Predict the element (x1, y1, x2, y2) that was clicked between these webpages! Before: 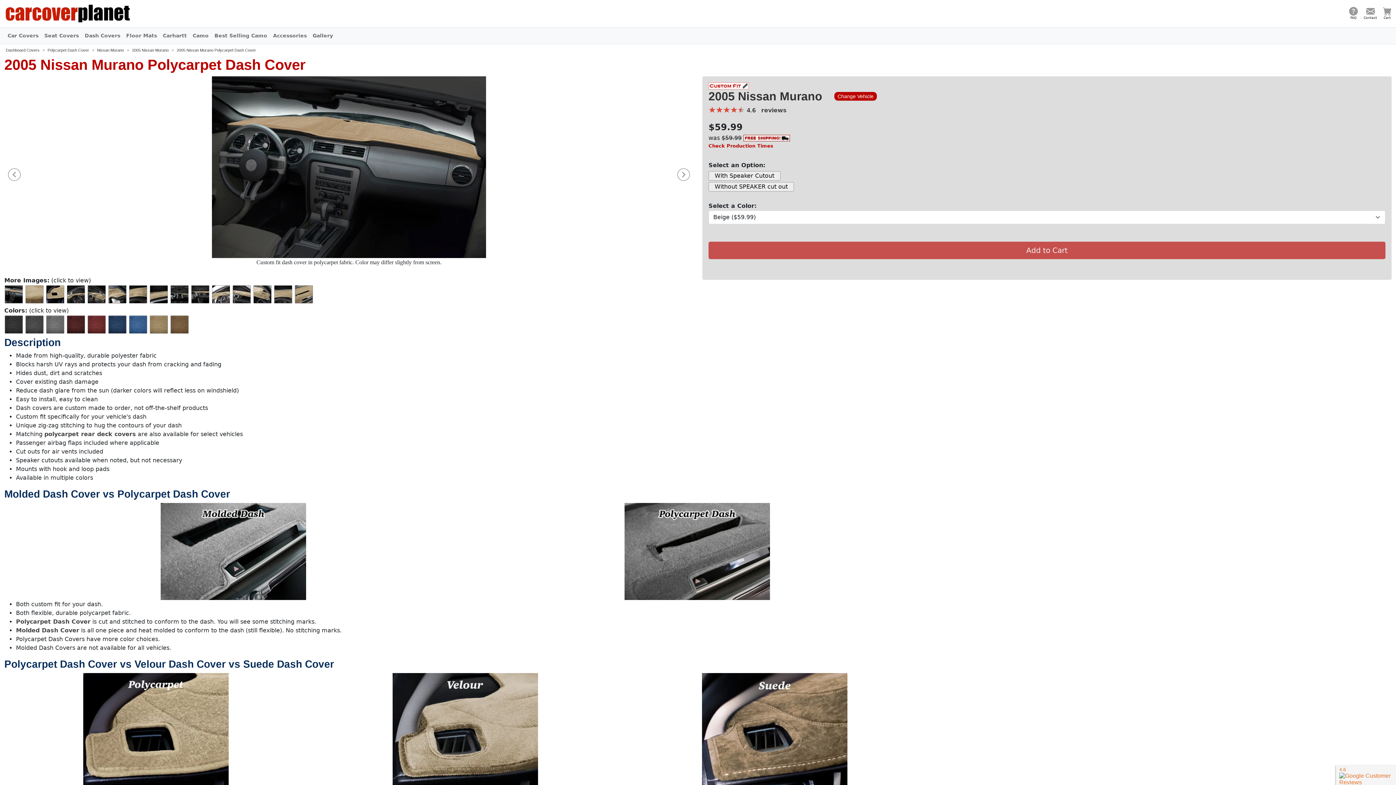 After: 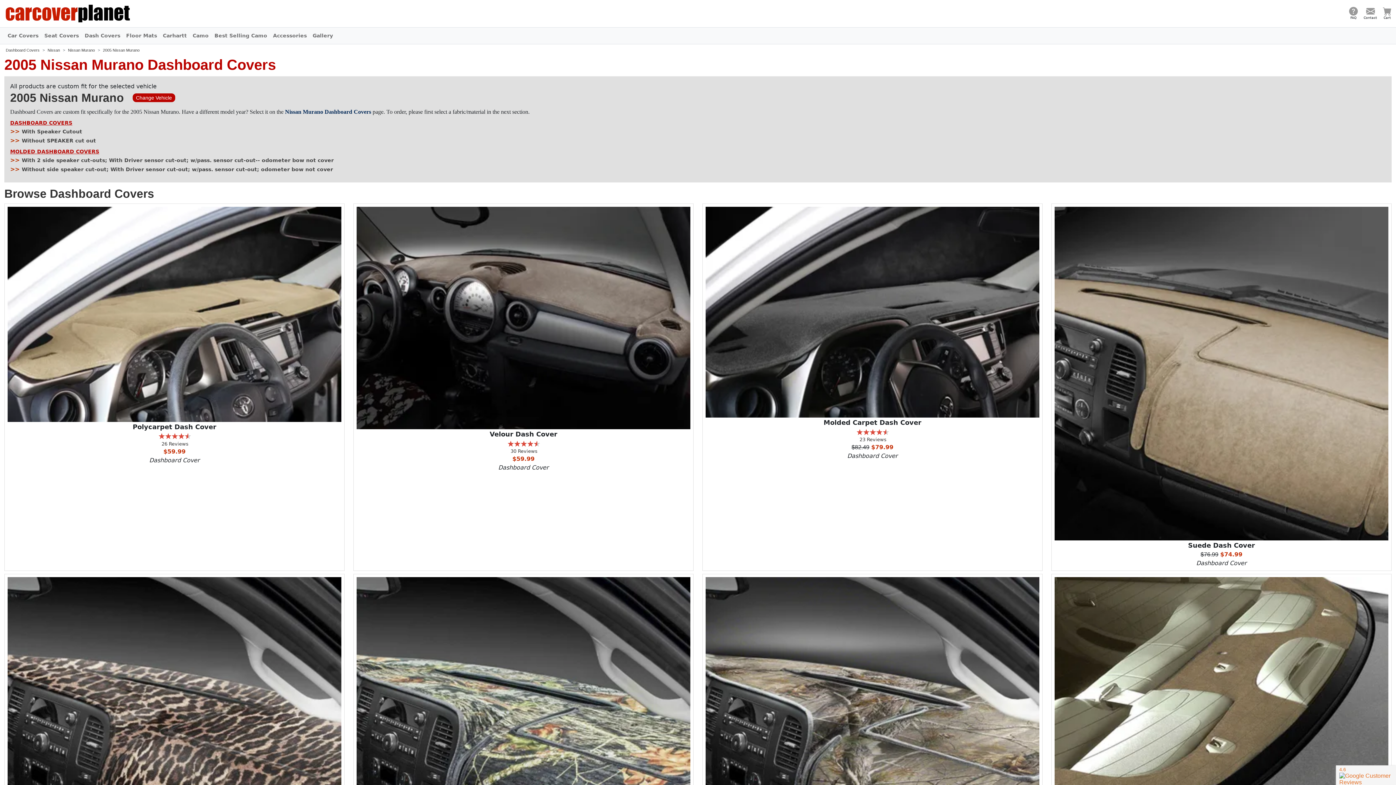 Action: bbox: (81, 28, 123, 42) label: Dash Covers